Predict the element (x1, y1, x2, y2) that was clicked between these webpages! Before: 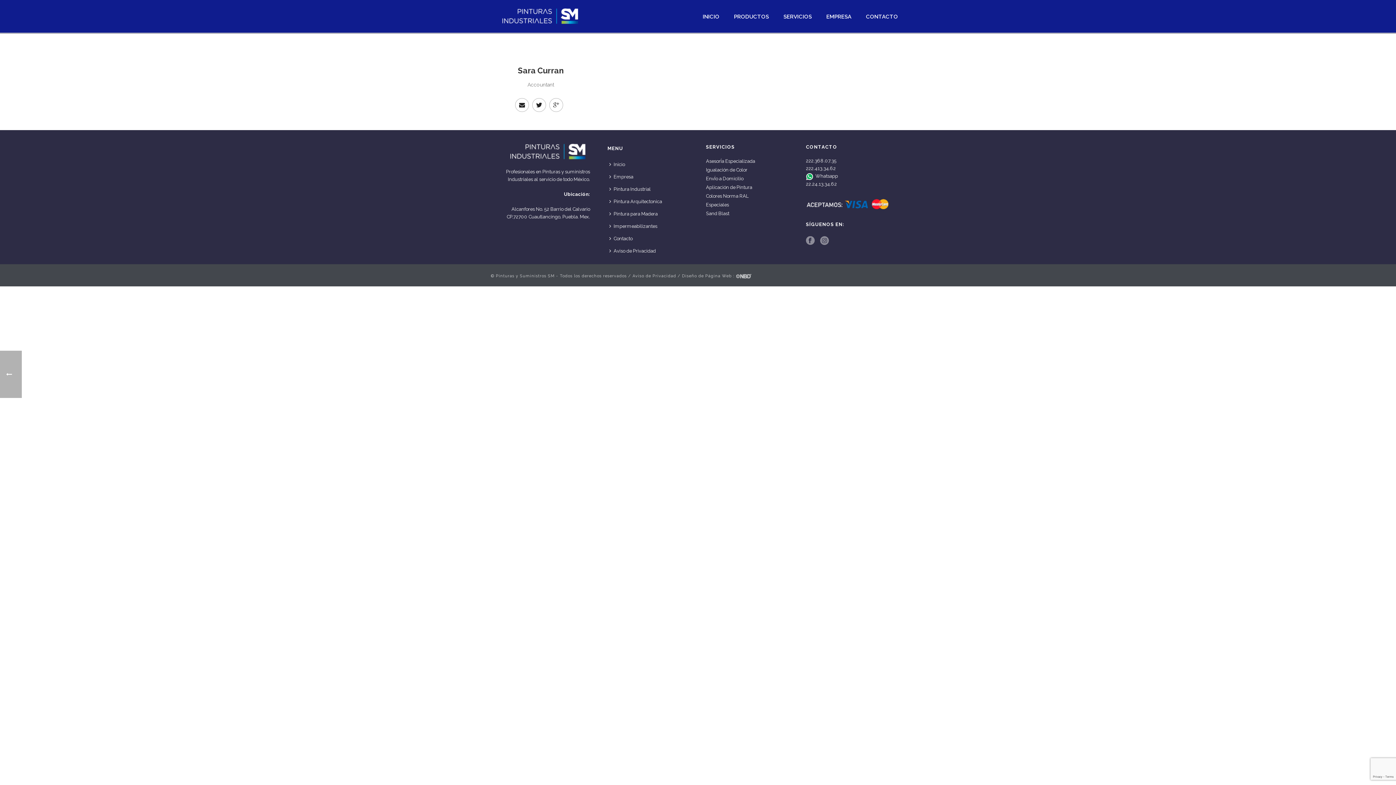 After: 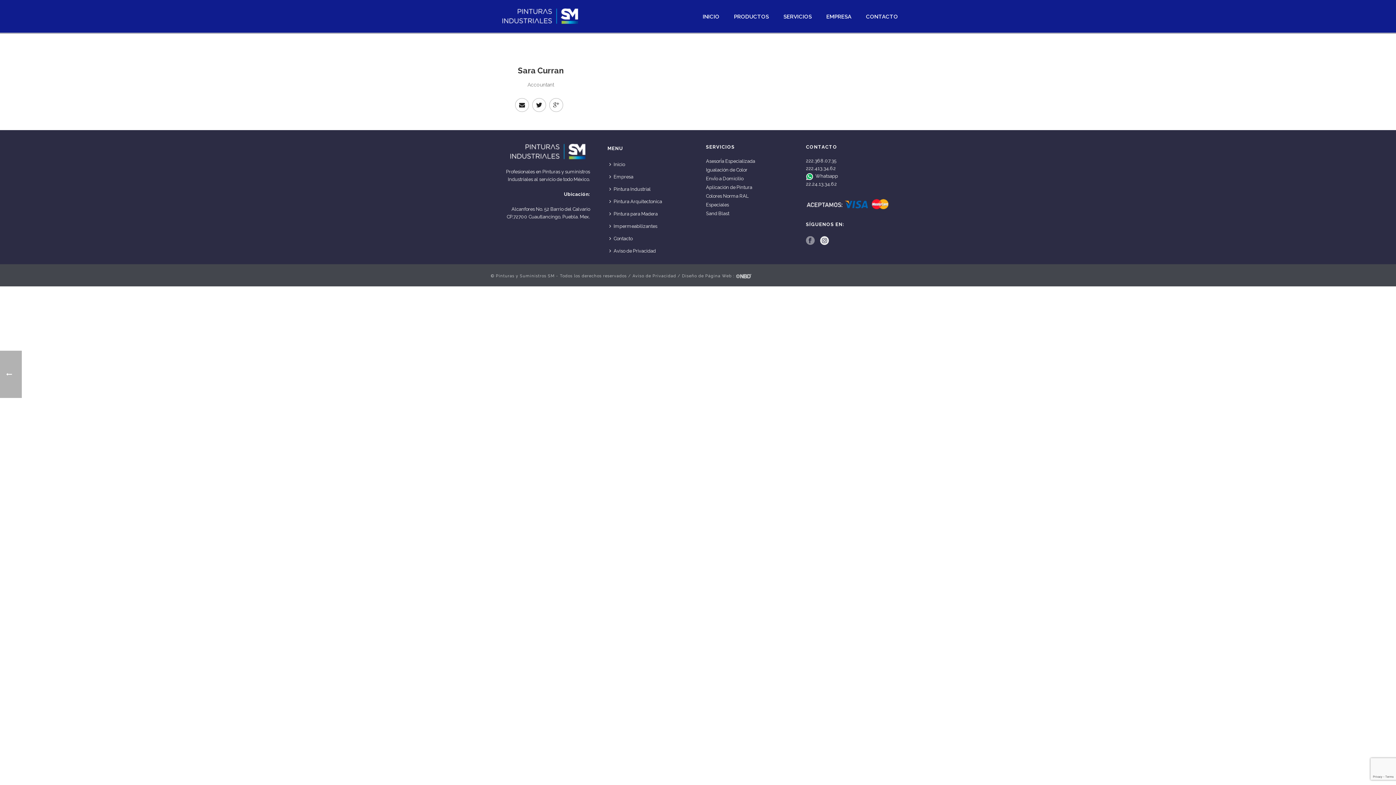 Action: bbox: (820, 236, 829, 245)